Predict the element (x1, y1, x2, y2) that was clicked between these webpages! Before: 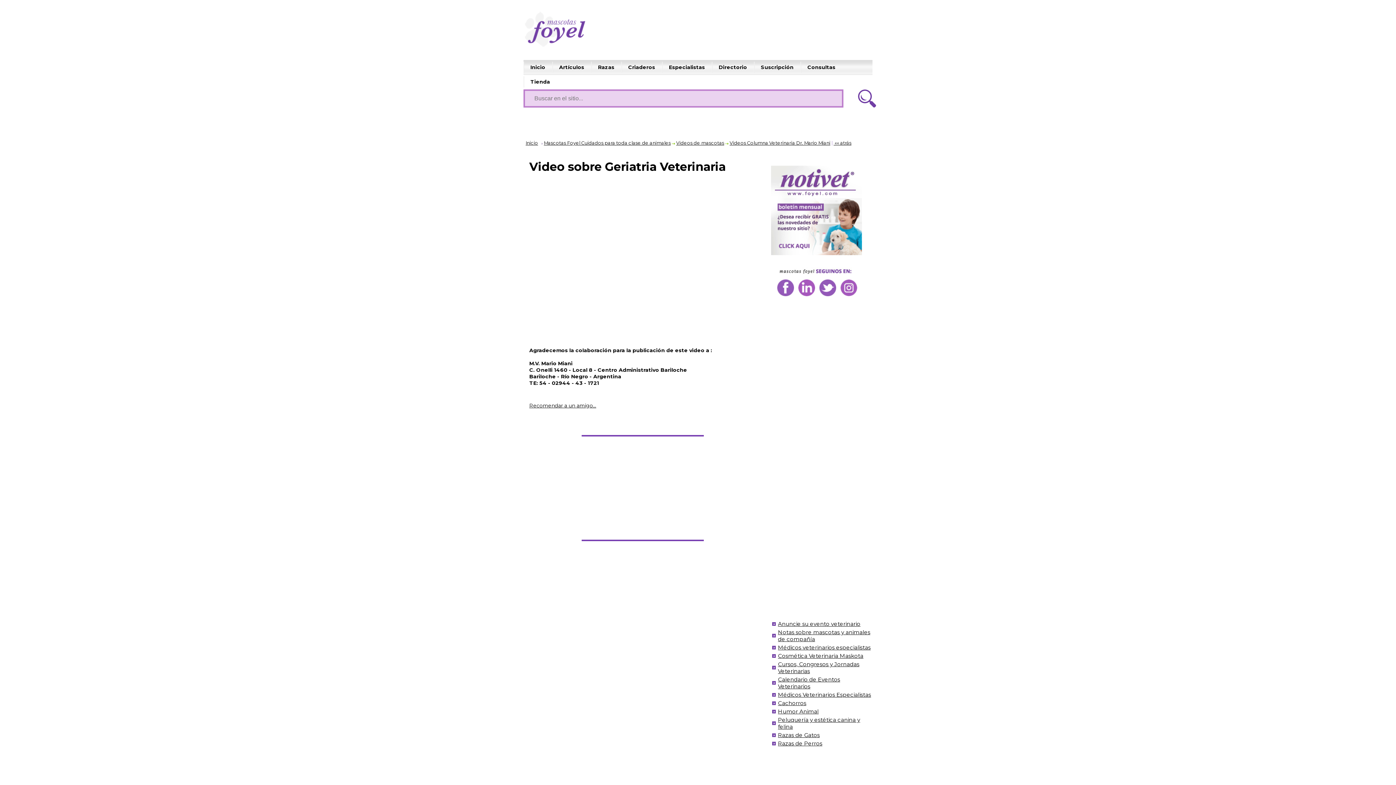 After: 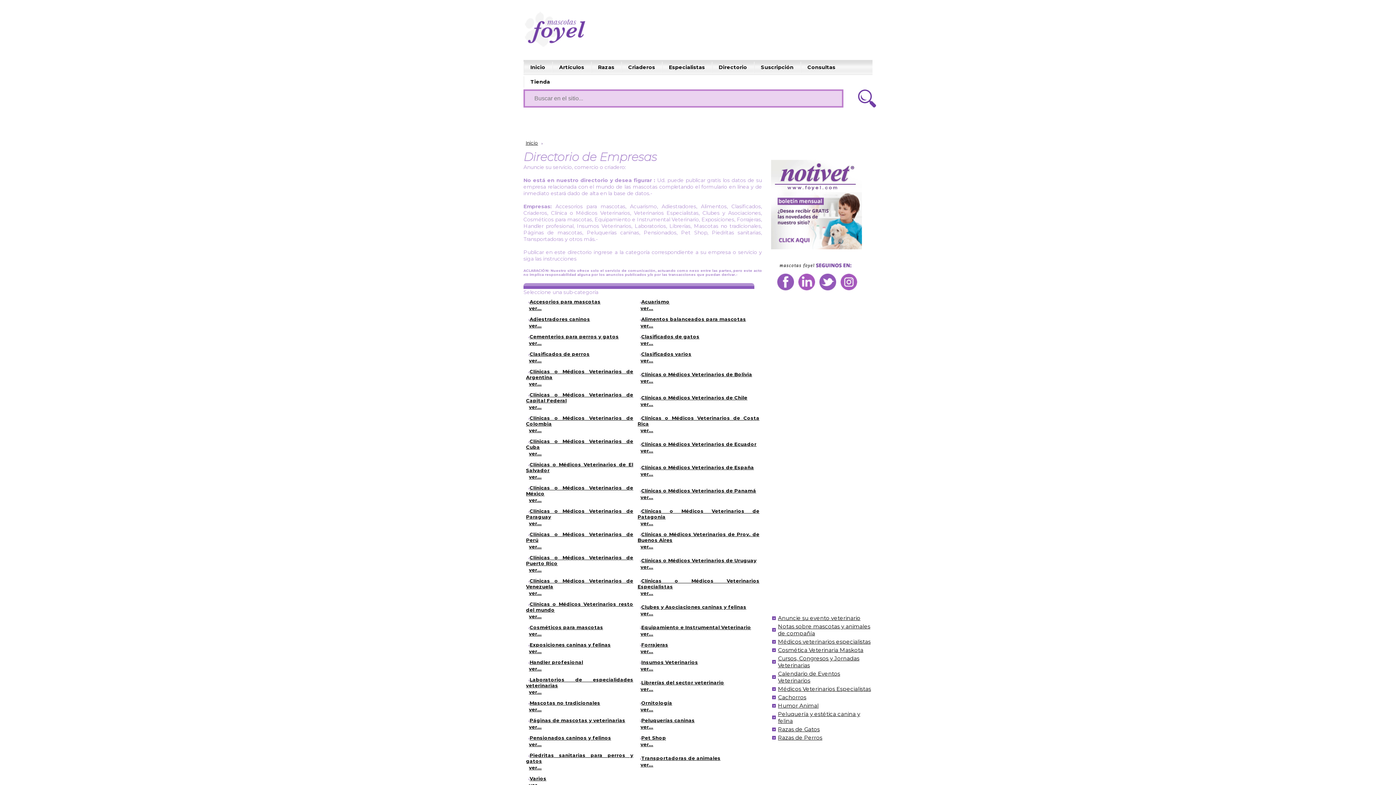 Action: bbox: (712, 60, 753, 74) label: Directorio